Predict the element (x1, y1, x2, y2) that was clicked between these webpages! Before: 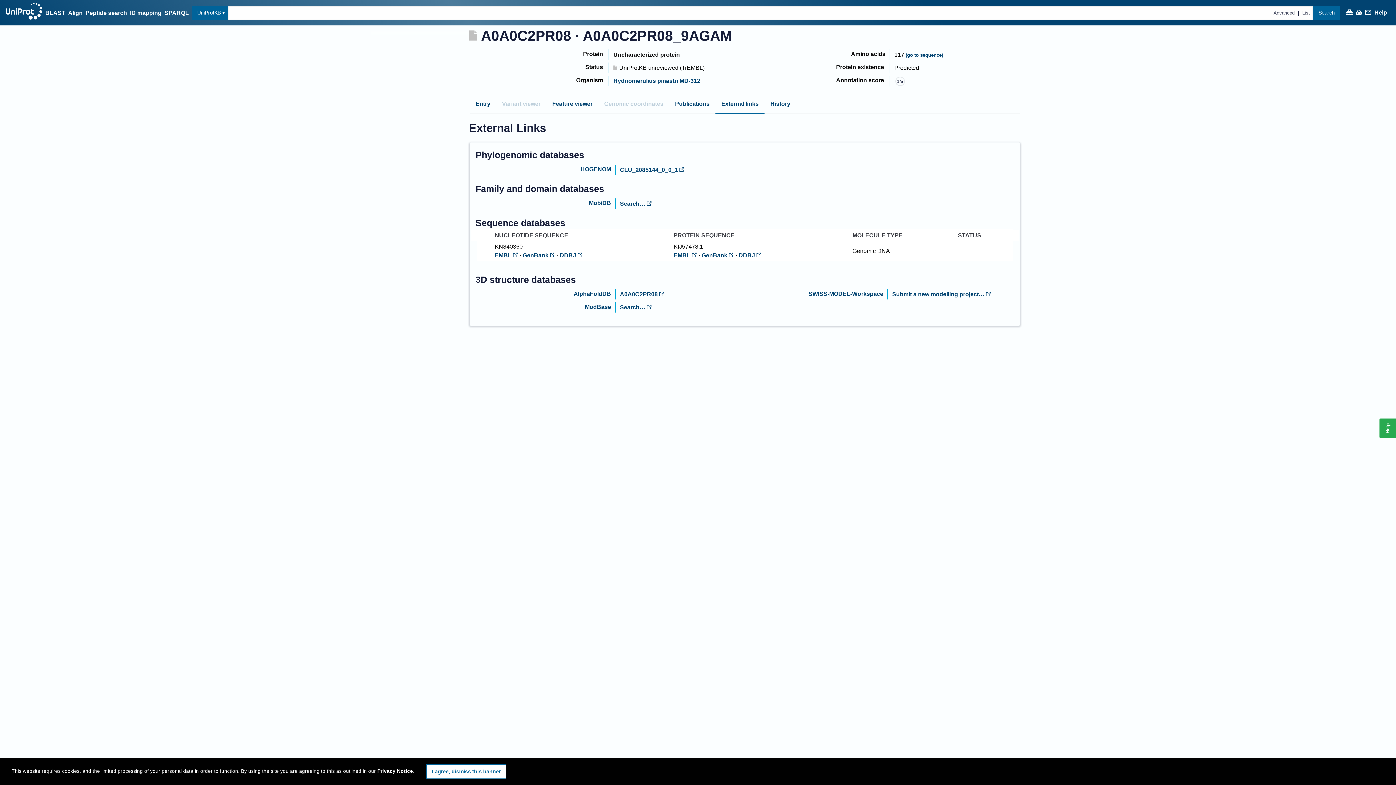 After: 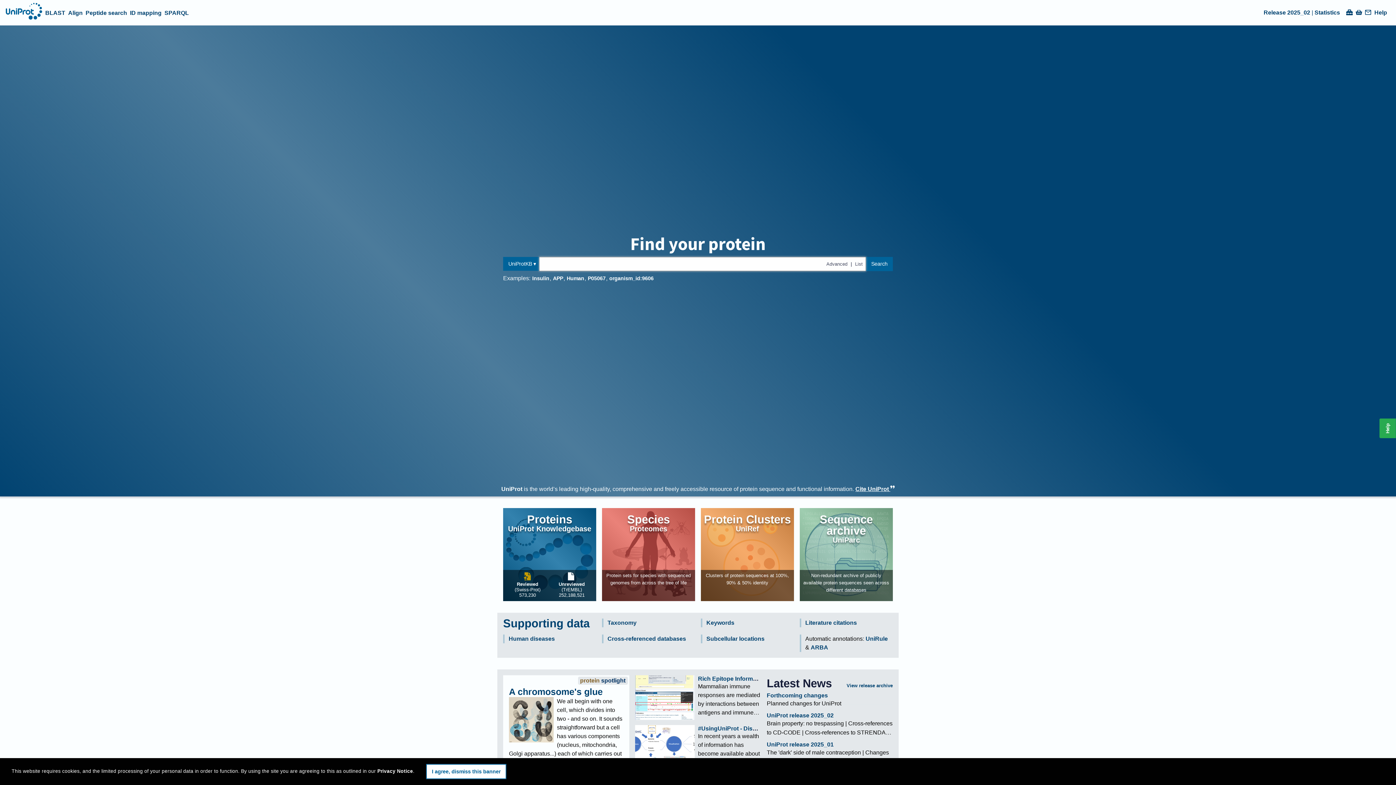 Action: bbox: (5, 2, 42, 22)